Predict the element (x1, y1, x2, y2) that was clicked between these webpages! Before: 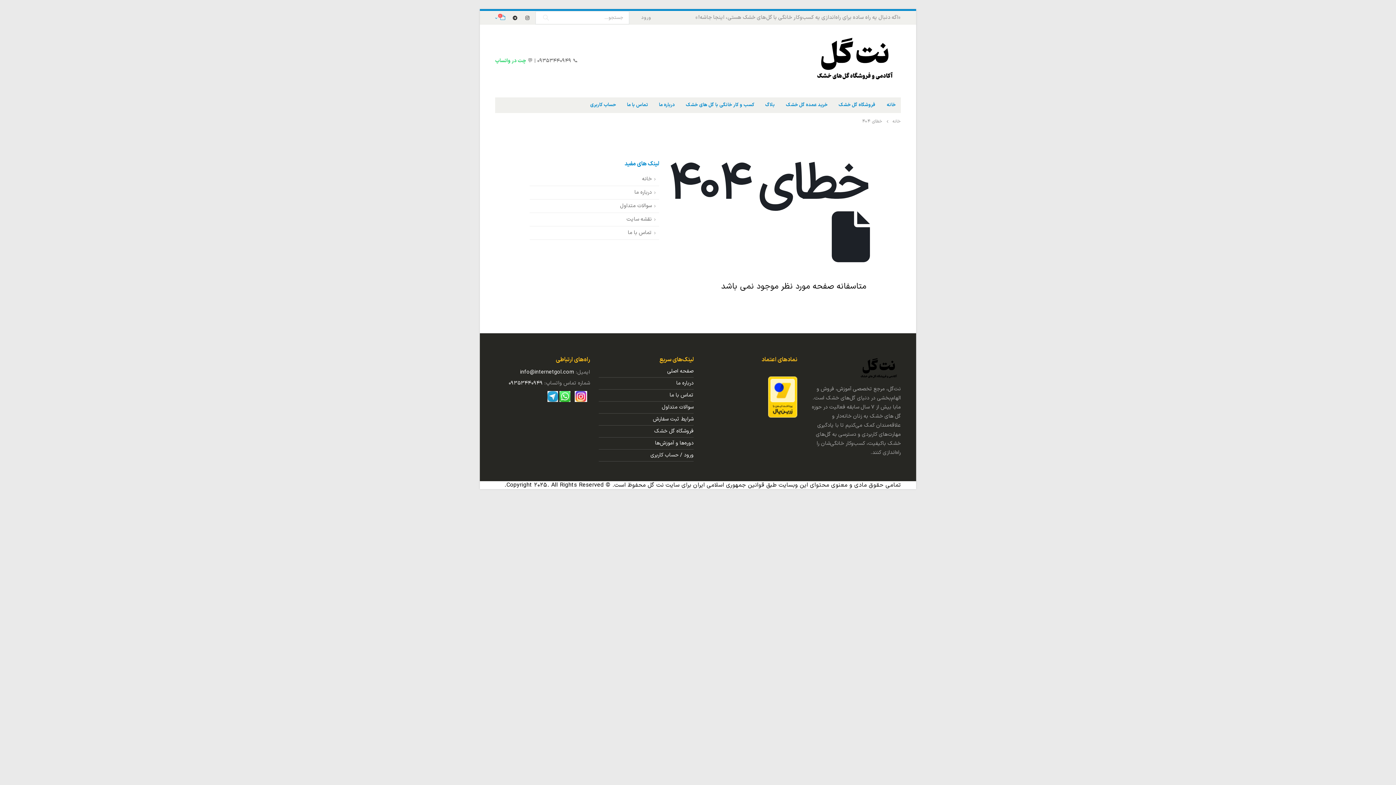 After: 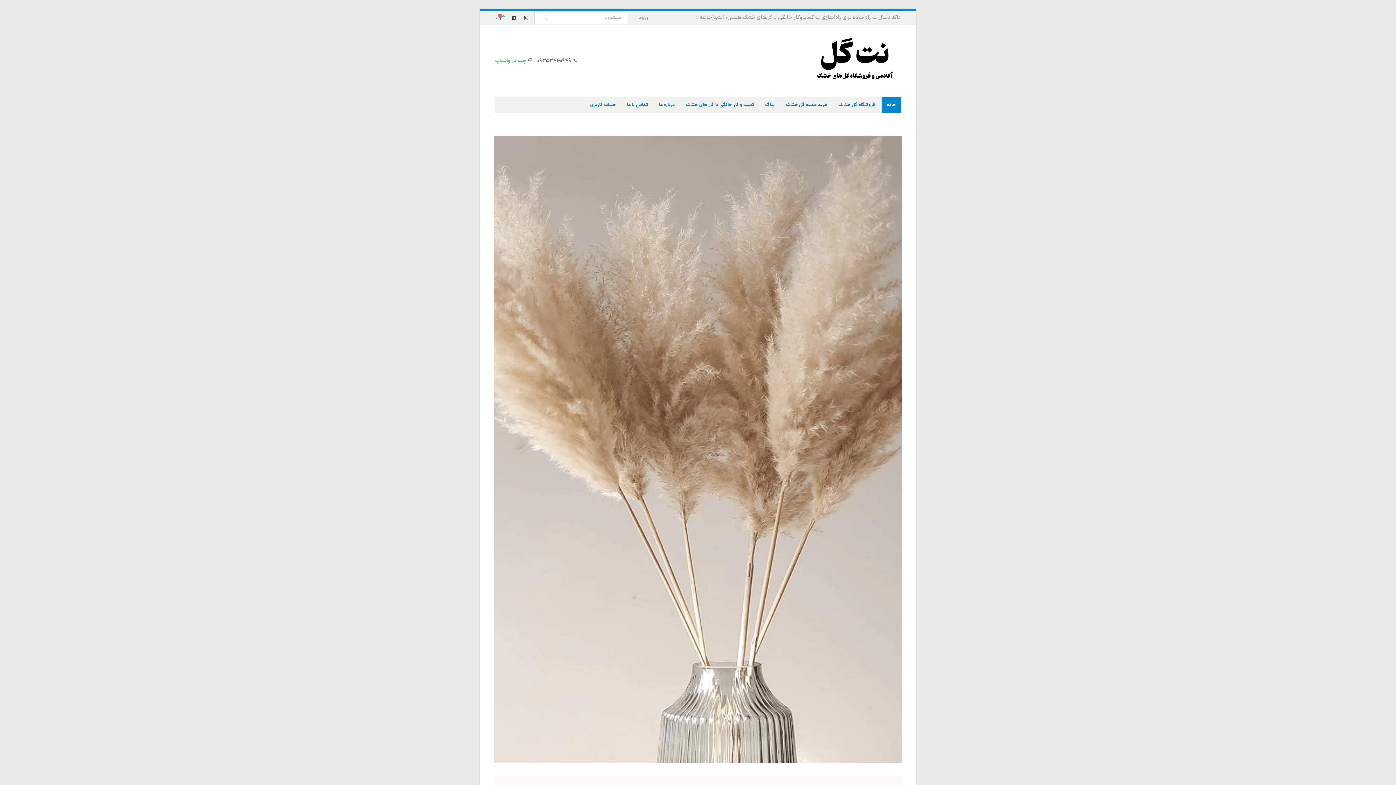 Action: bbox: (892, 117, 901, 125) label: خانه